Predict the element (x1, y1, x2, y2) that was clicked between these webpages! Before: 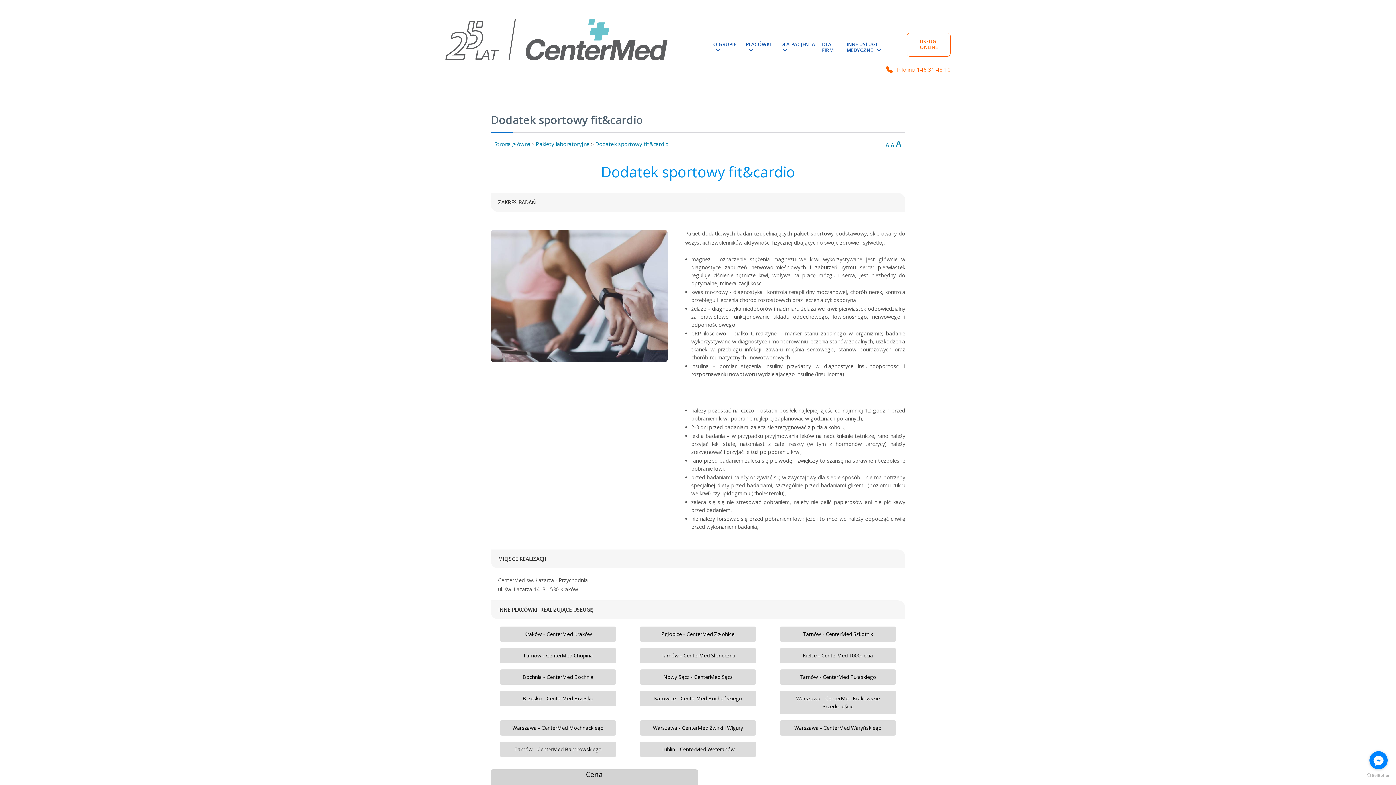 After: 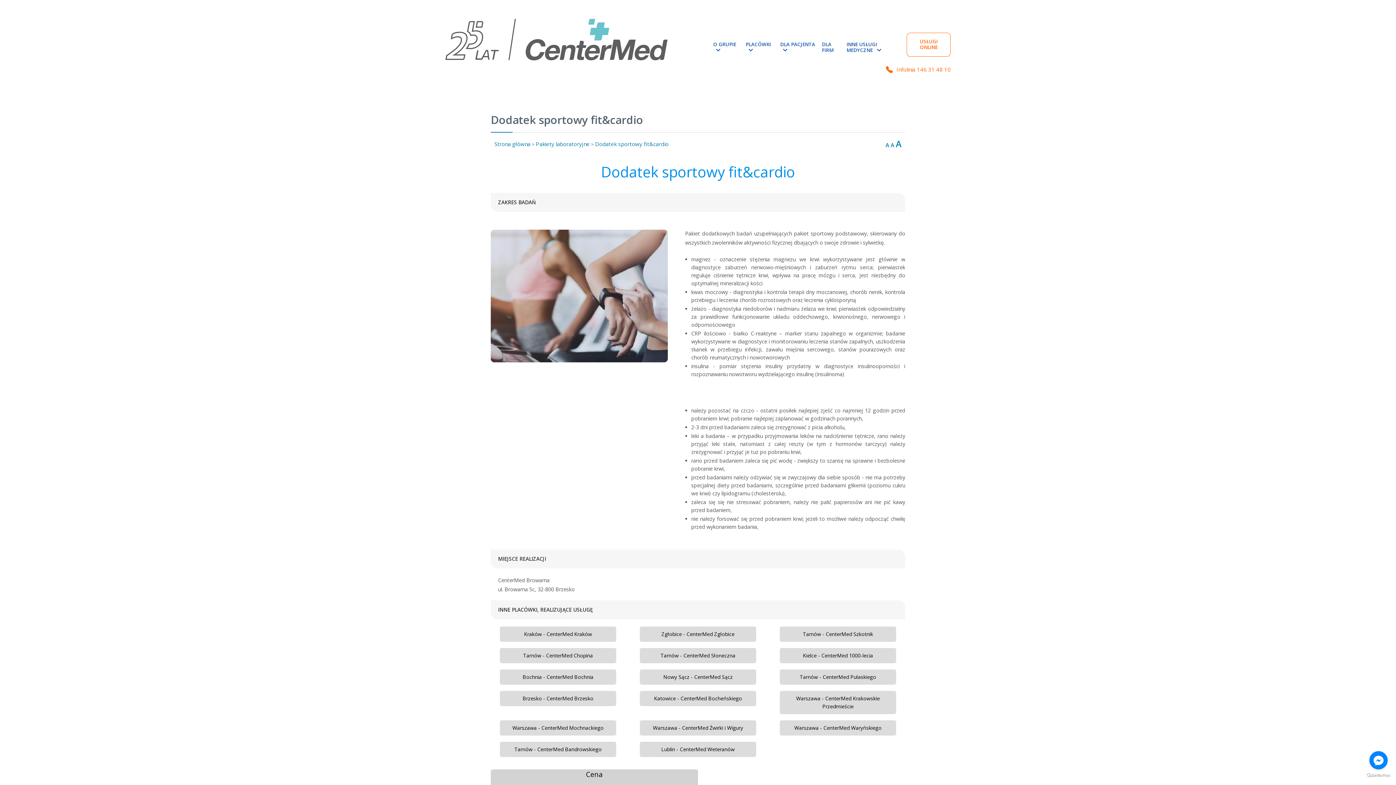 Action: label: Brzesko - CenterMed Brzesko bbox: (490, 691, 625, 706)